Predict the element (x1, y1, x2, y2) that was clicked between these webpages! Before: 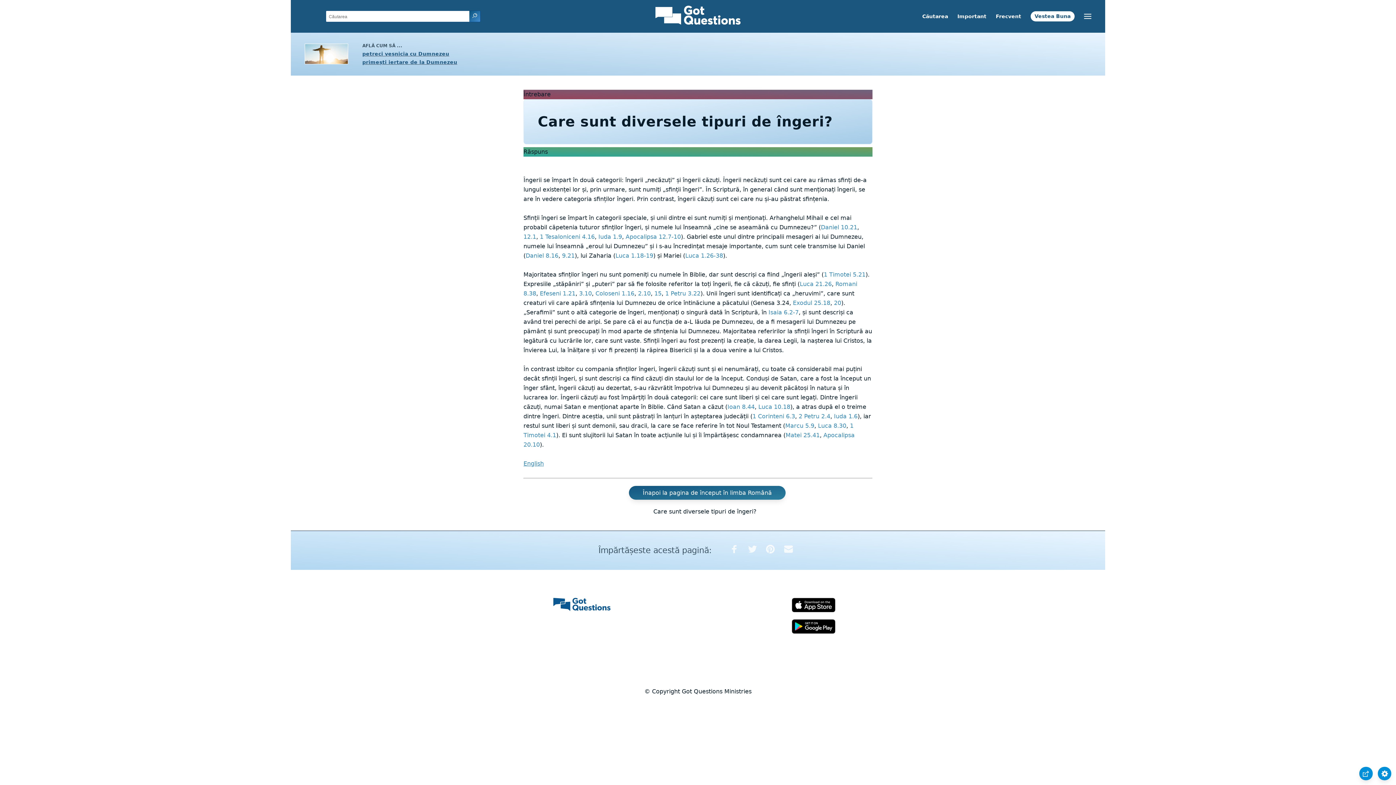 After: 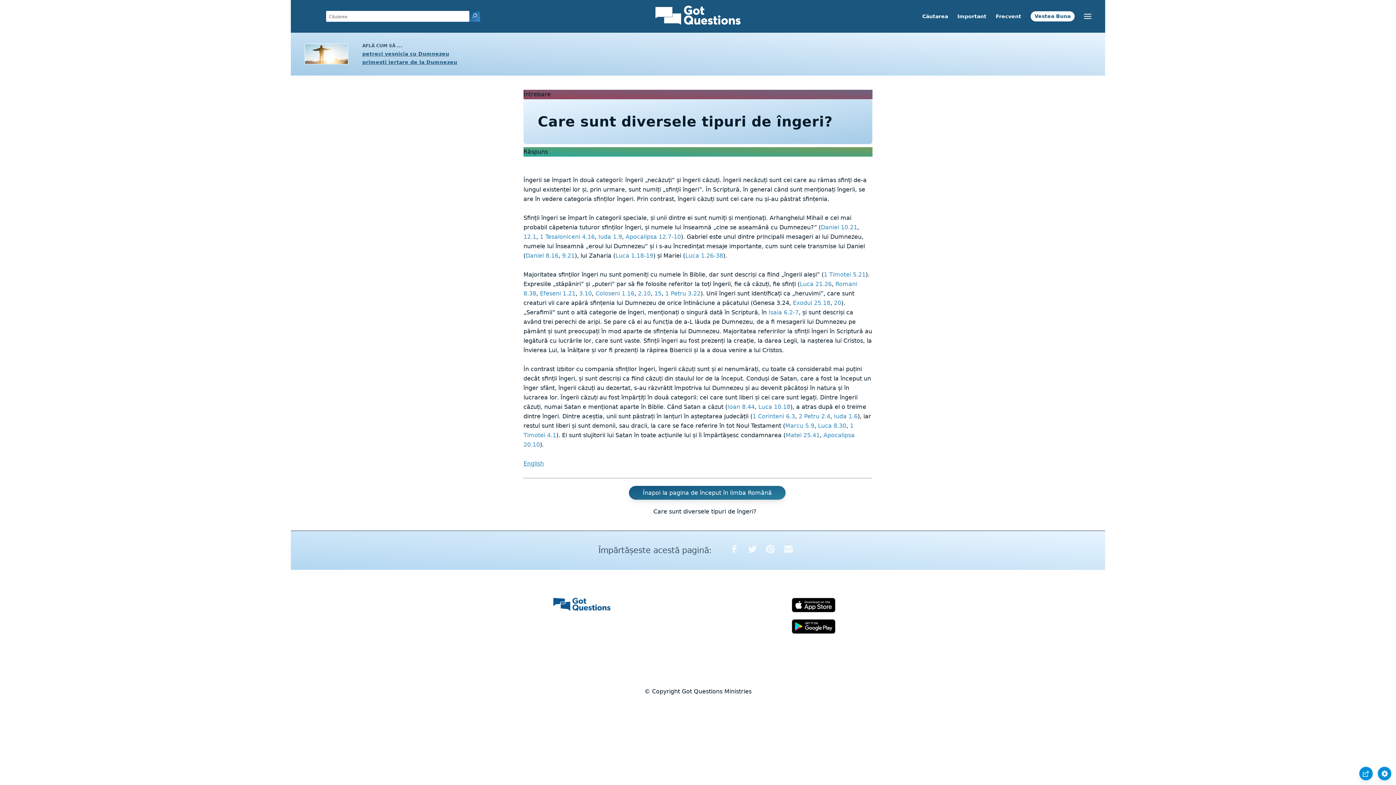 Action: bbox: (792, 598, 835, 614)